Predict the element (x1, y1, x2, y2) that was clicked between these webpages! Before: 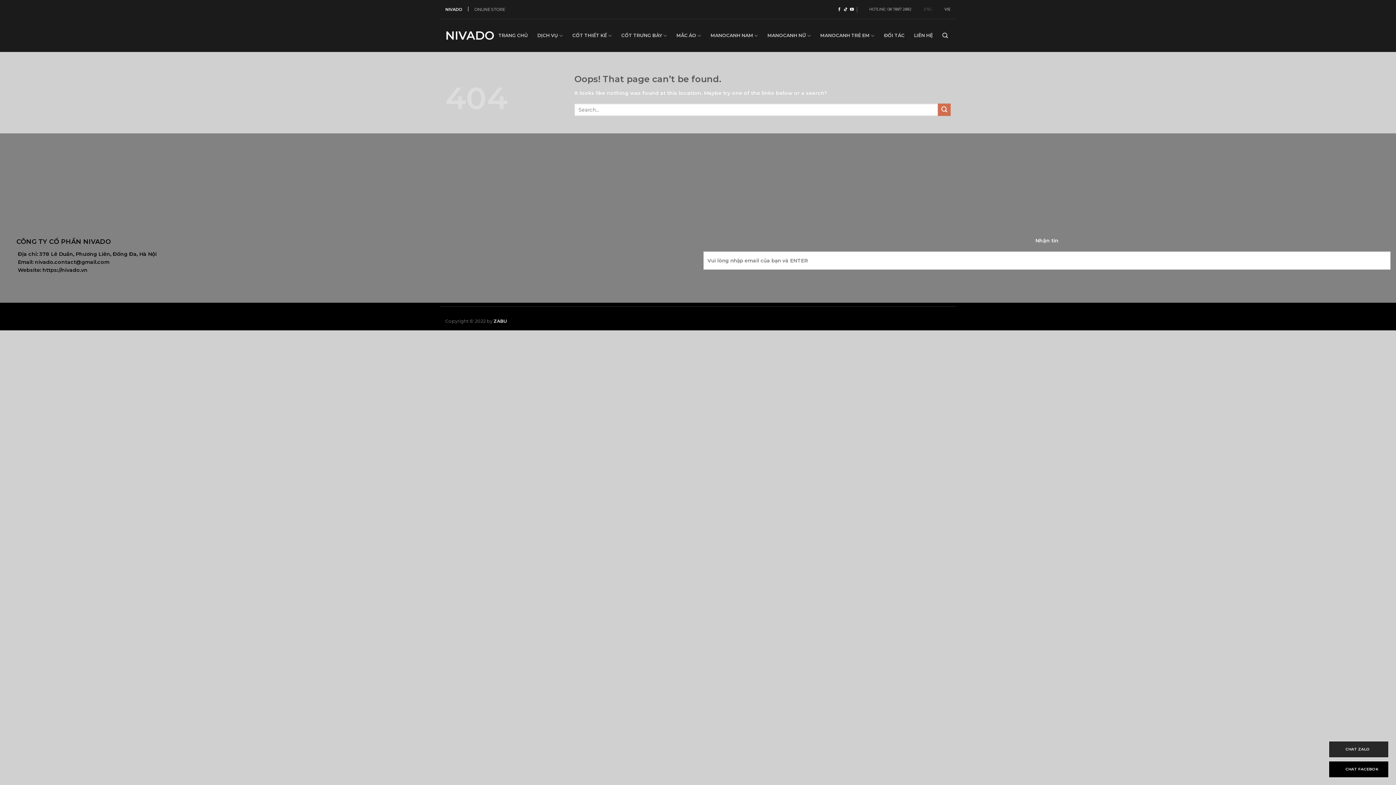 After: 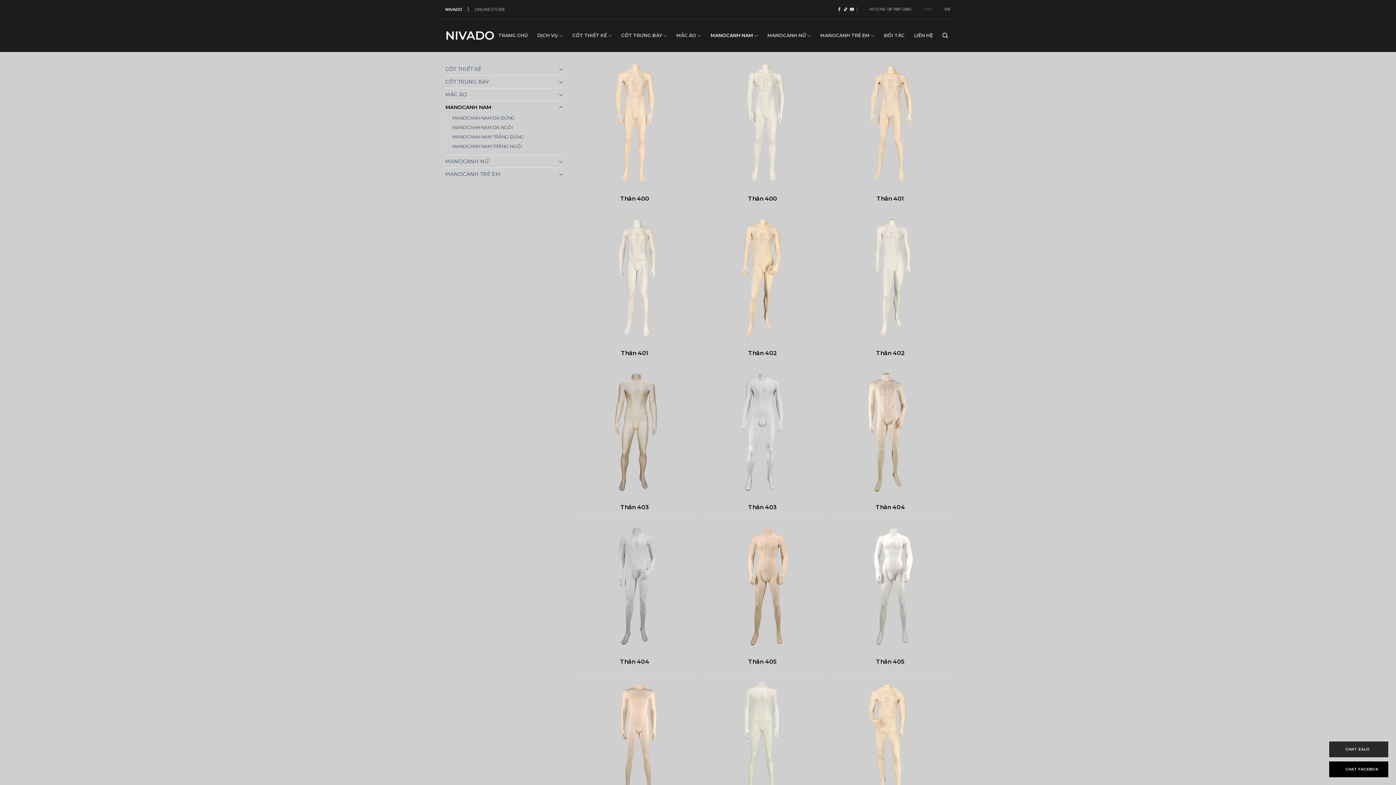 Action: bbox: (710, 28, 758, 42) label: MANOCANH NAM